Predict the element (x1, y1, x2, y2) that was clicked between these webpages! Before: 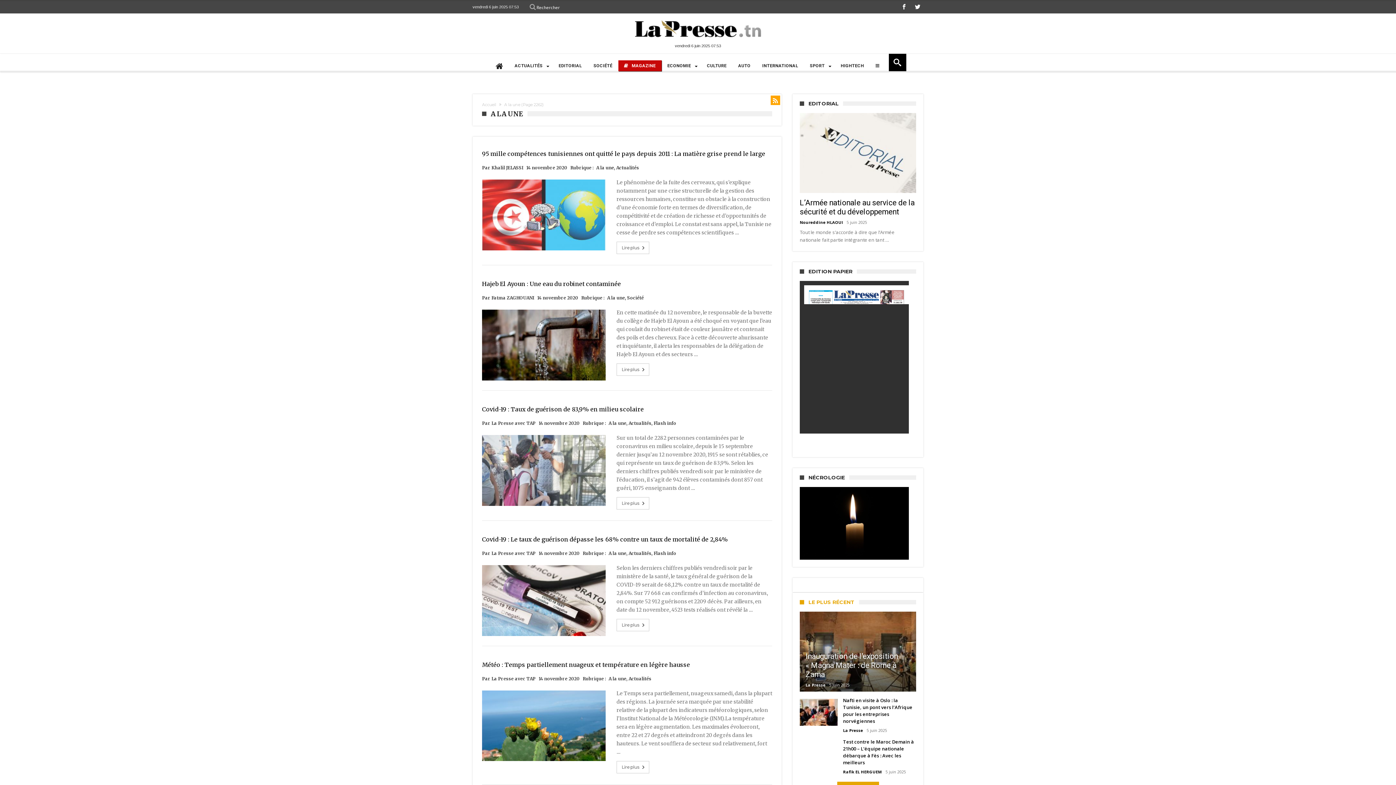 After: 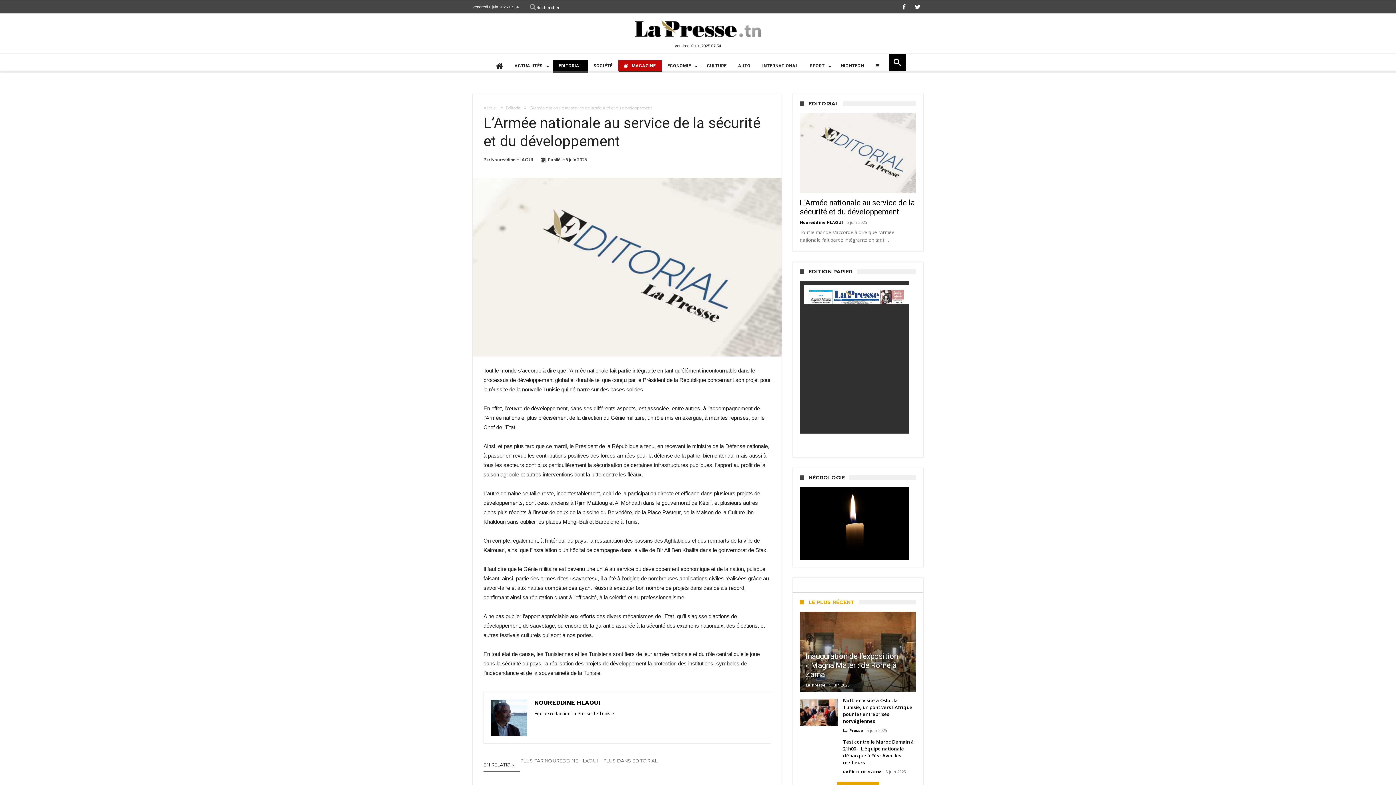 Action: label: L’Armée nationale au service de la sécurité et du développement bbox: (800, 198, 914, 216)